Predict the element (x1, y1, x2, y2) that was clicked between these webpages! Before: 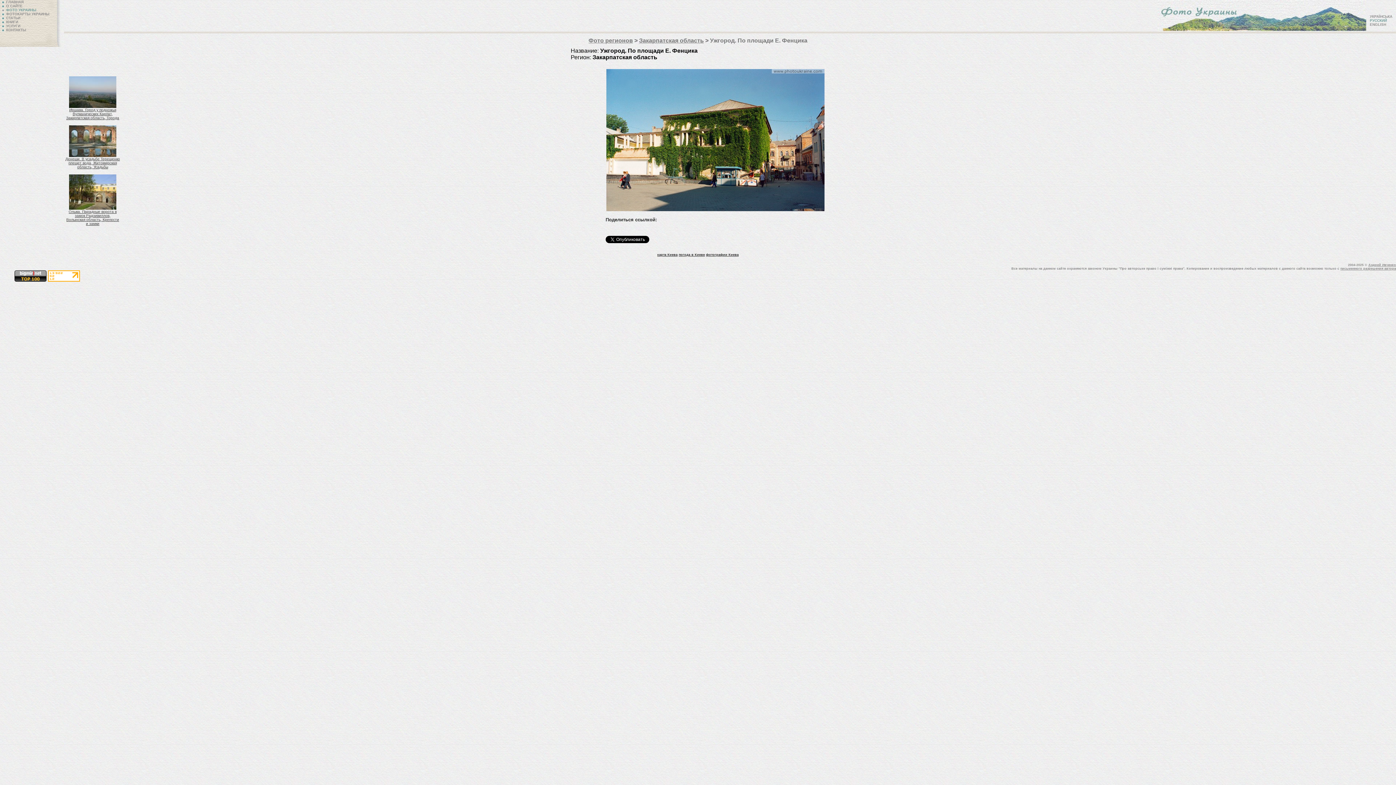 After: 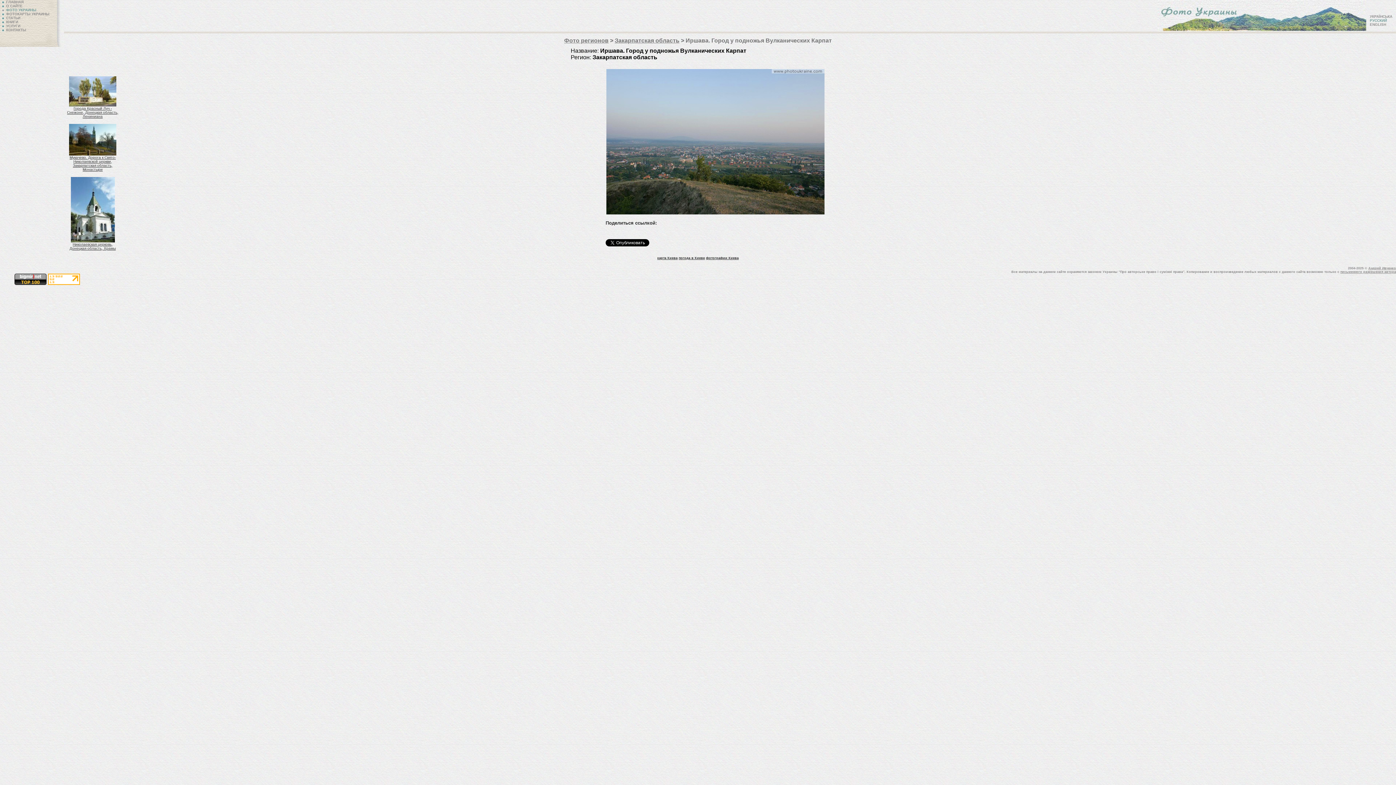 Action: label: 
Иршава. Город у подножья Вулканических Карпат, Закарпатская область, Города bbox: (66, 104, 119, 120)